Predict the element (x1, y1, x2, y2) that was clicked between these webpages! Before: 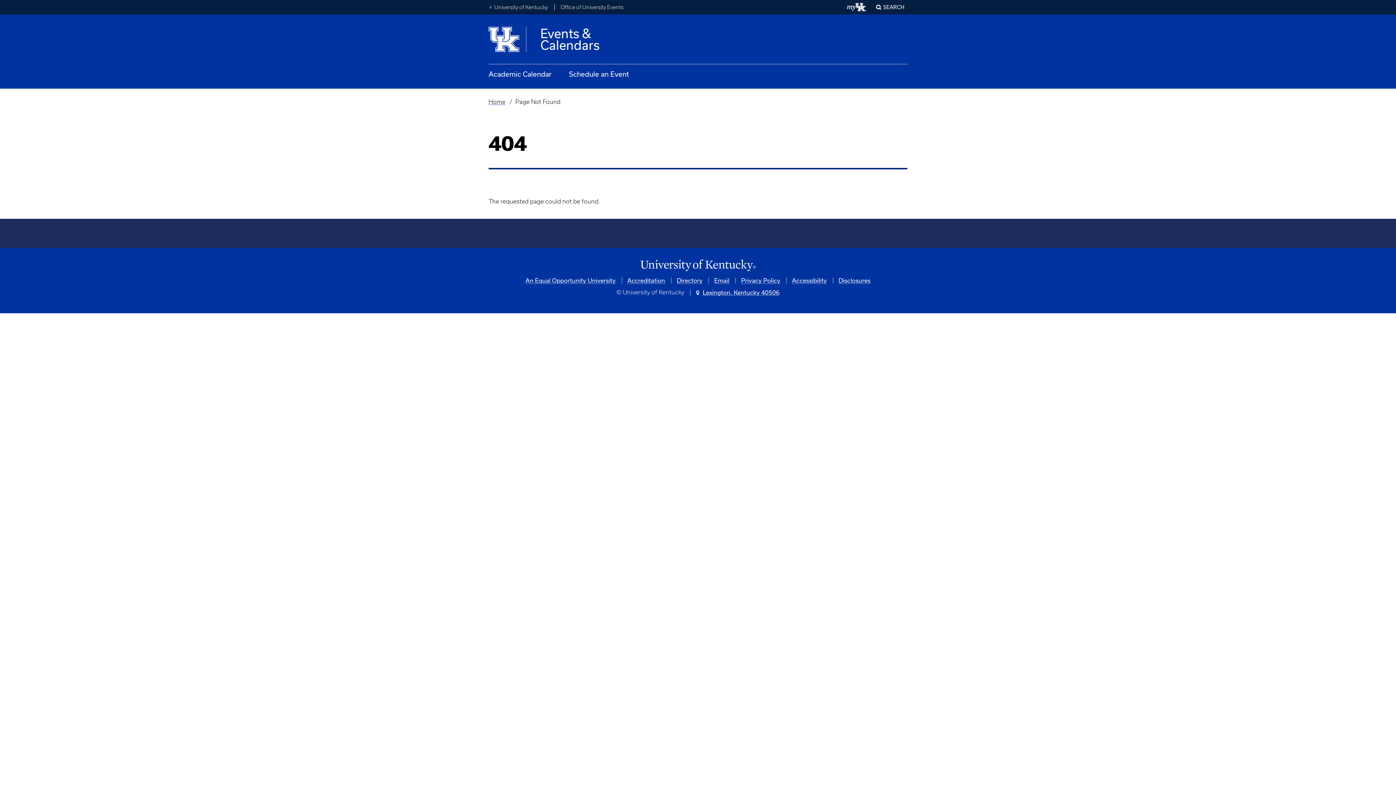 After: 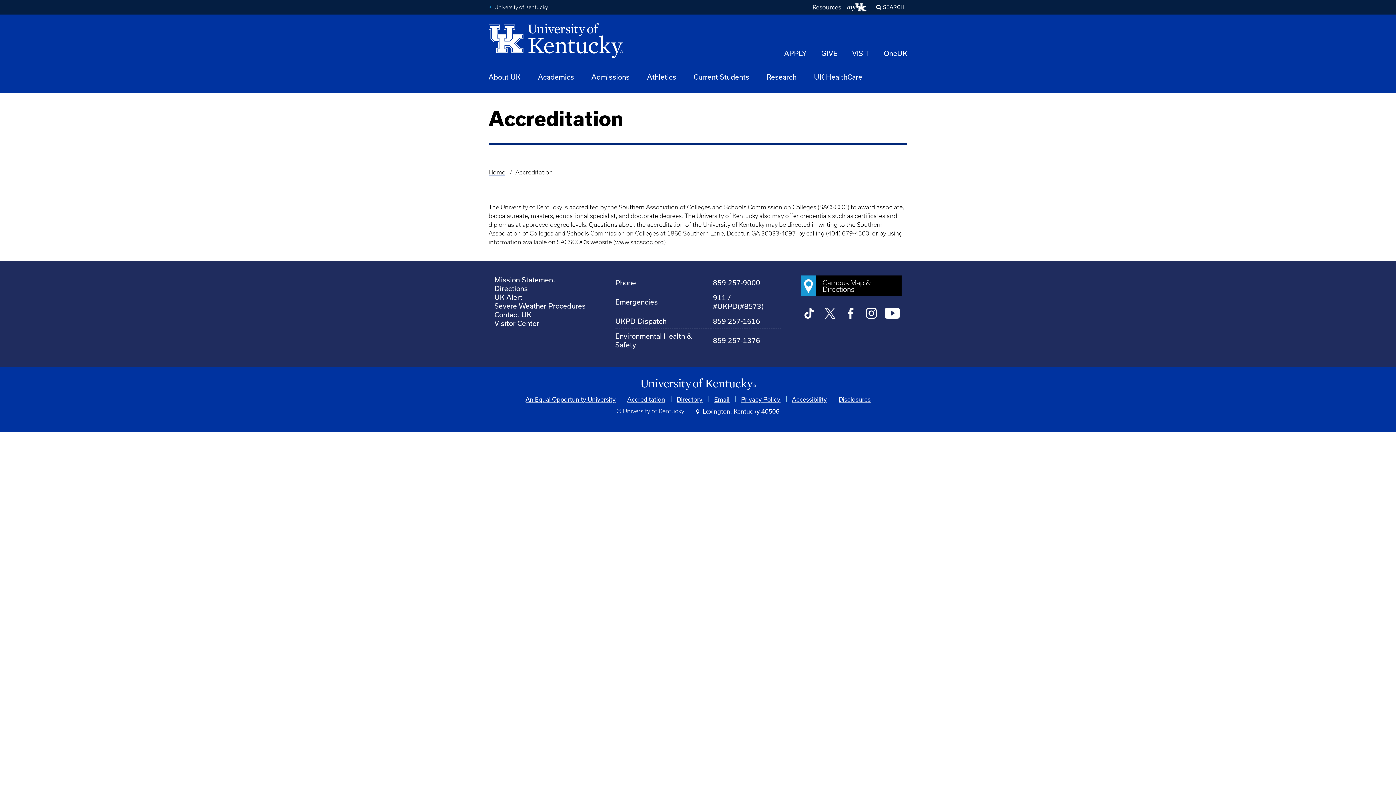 Action: label: Accreditation bbox: (627, 276, 665, 283)